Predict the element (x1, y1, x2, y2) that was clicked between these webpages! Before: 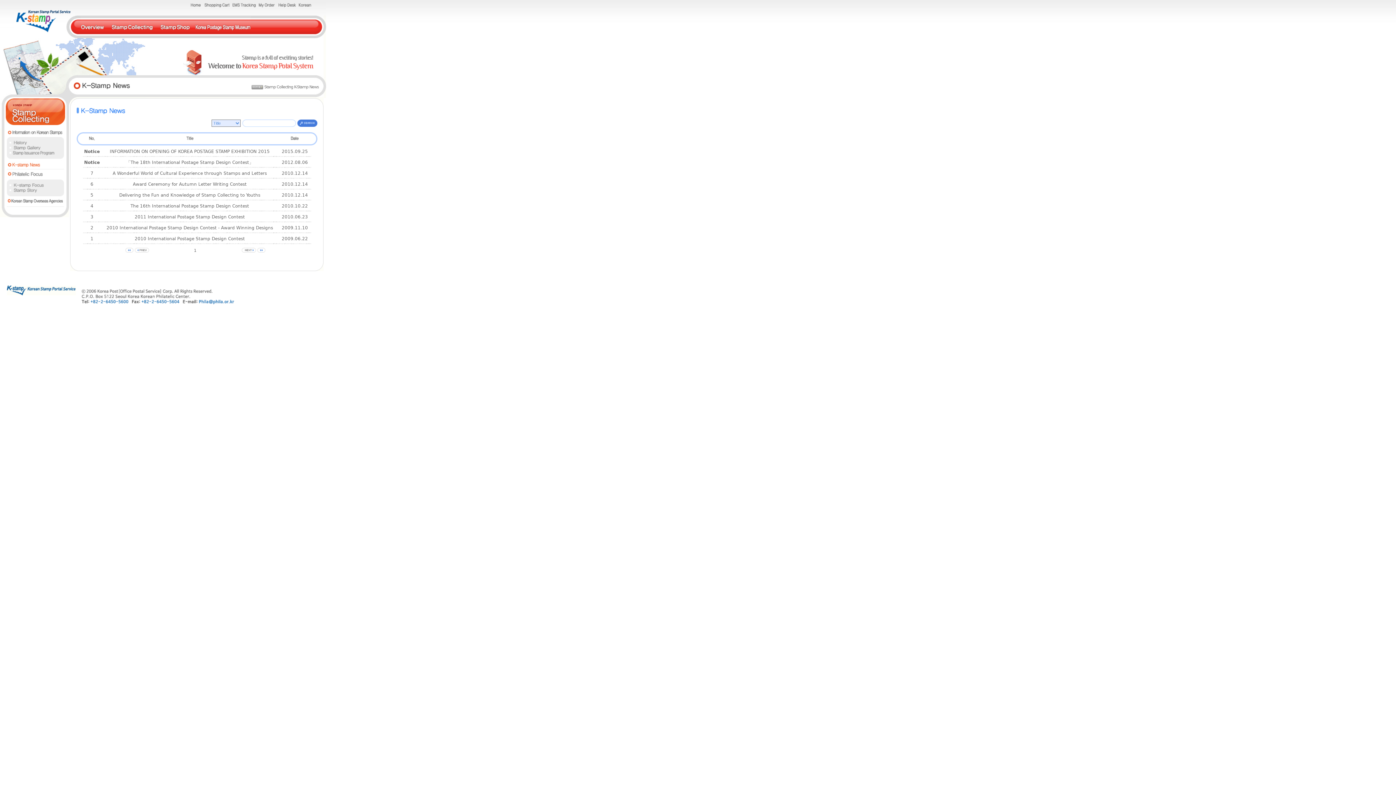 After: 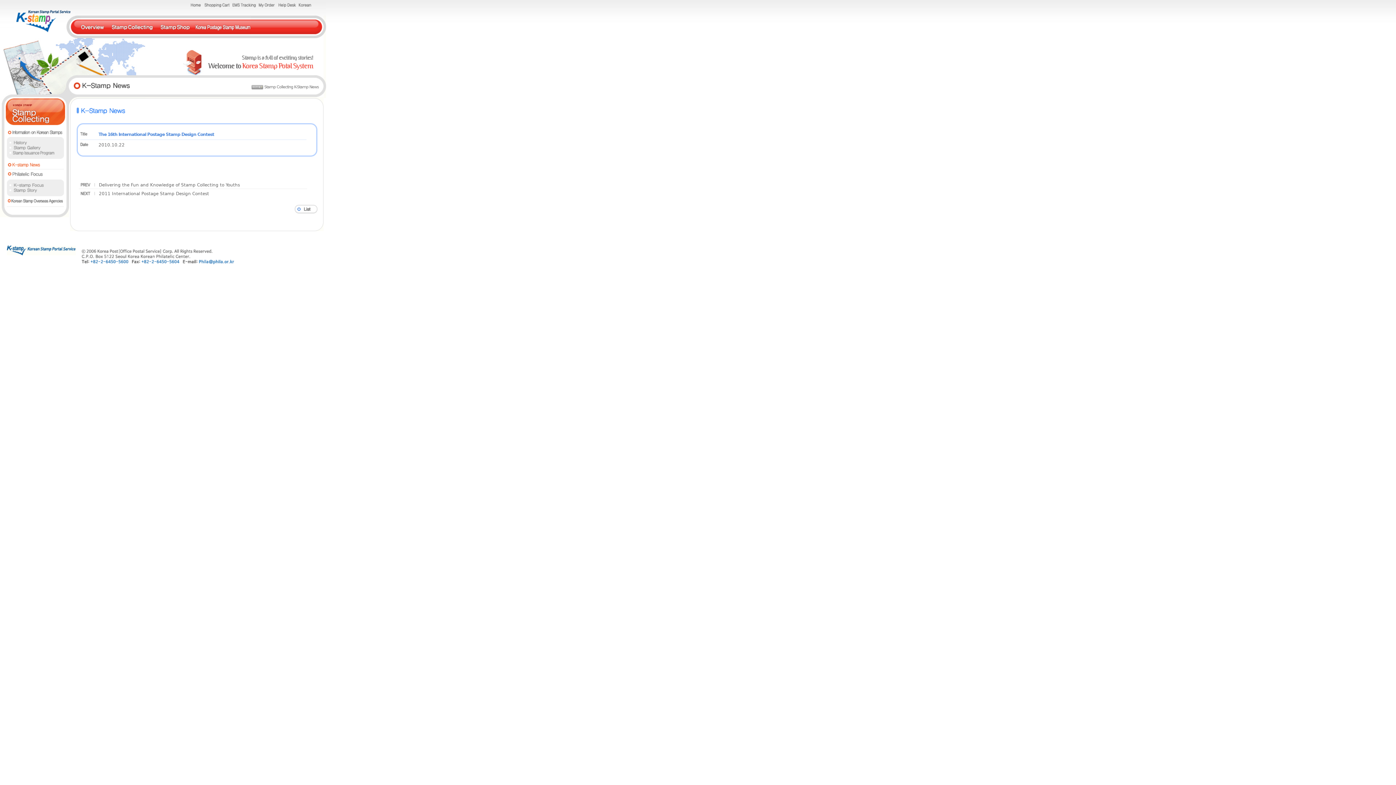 Action: bbox: (130, 203, 249, 208) label: The 16th International Postage Stamp Design Contest